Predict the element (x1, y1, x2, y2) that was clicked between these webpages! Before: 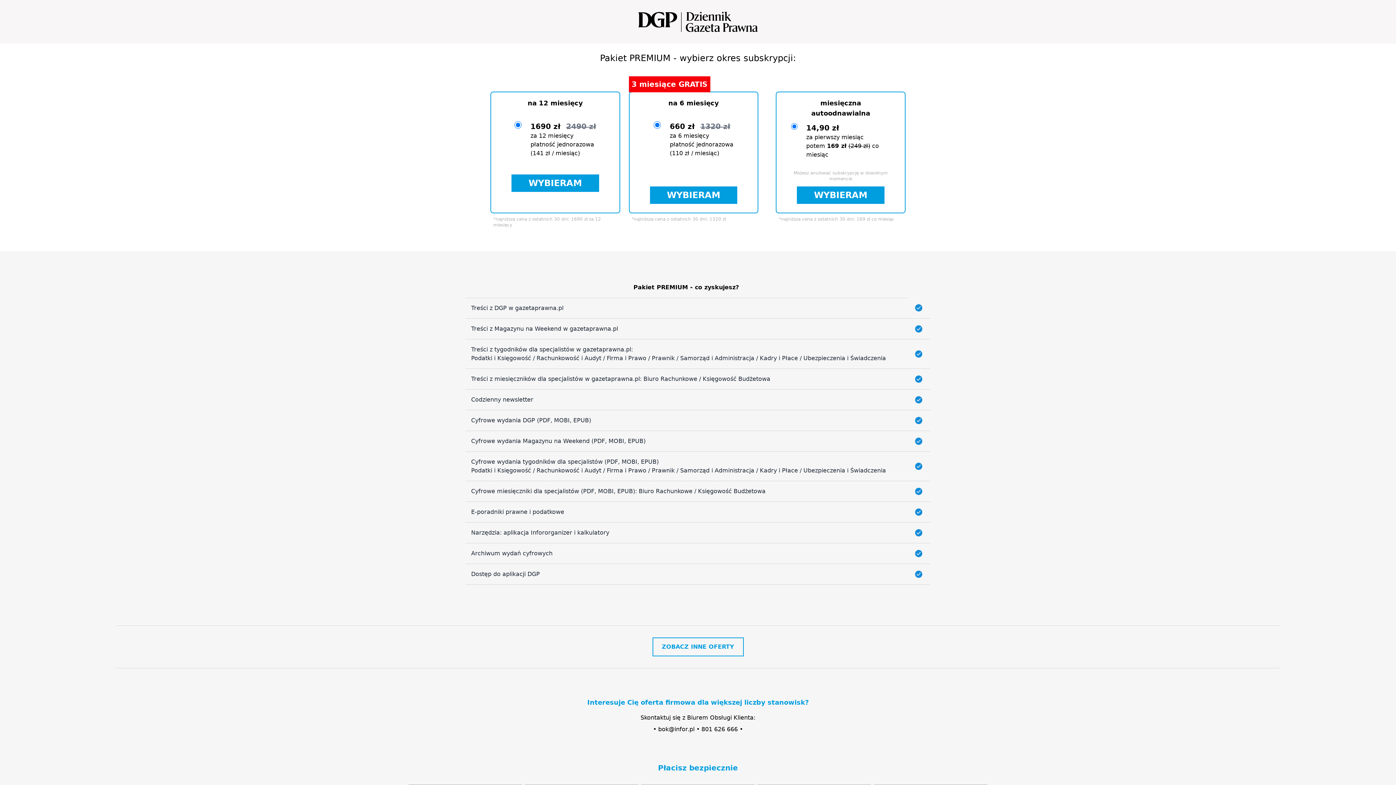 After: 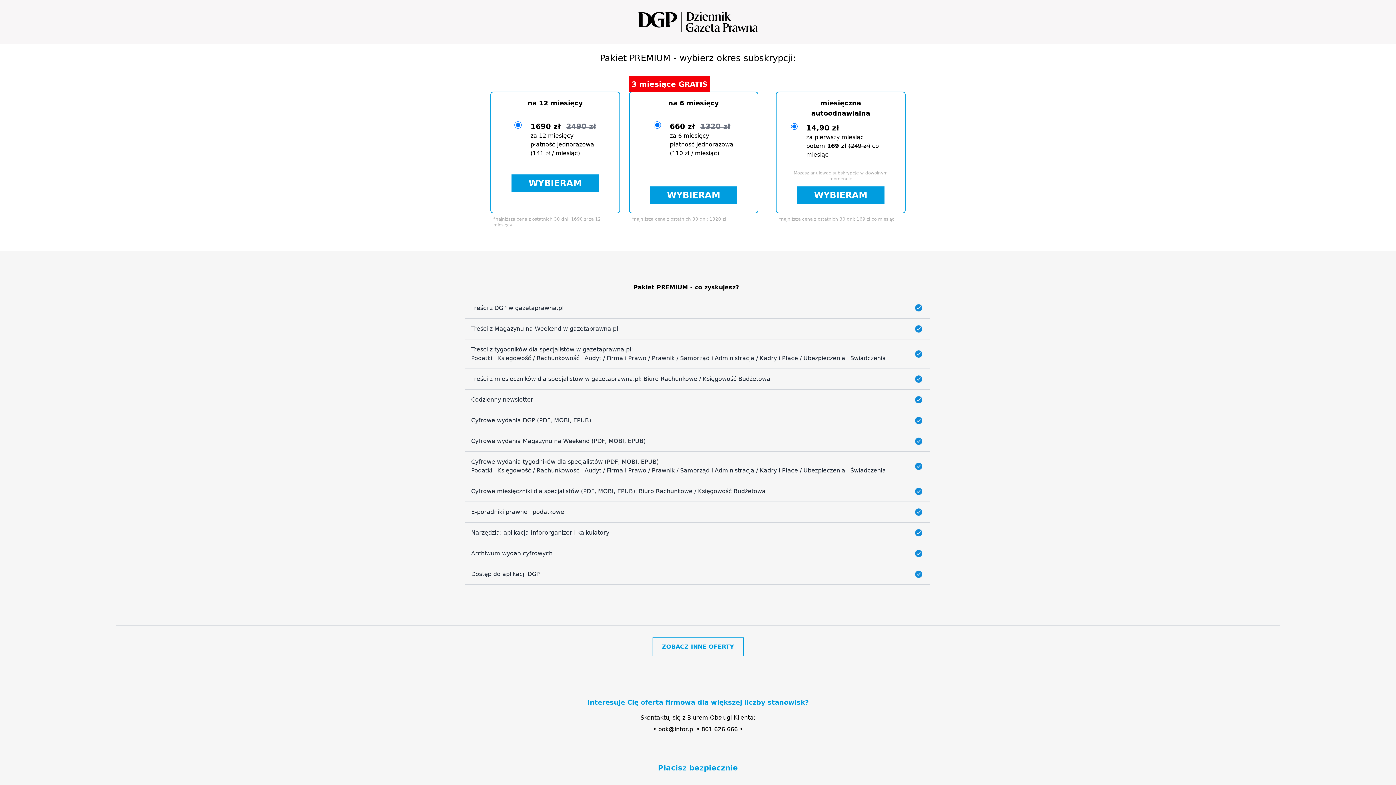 Action: bbox: (658, 726, 694, 733) label: bok@infor.pl